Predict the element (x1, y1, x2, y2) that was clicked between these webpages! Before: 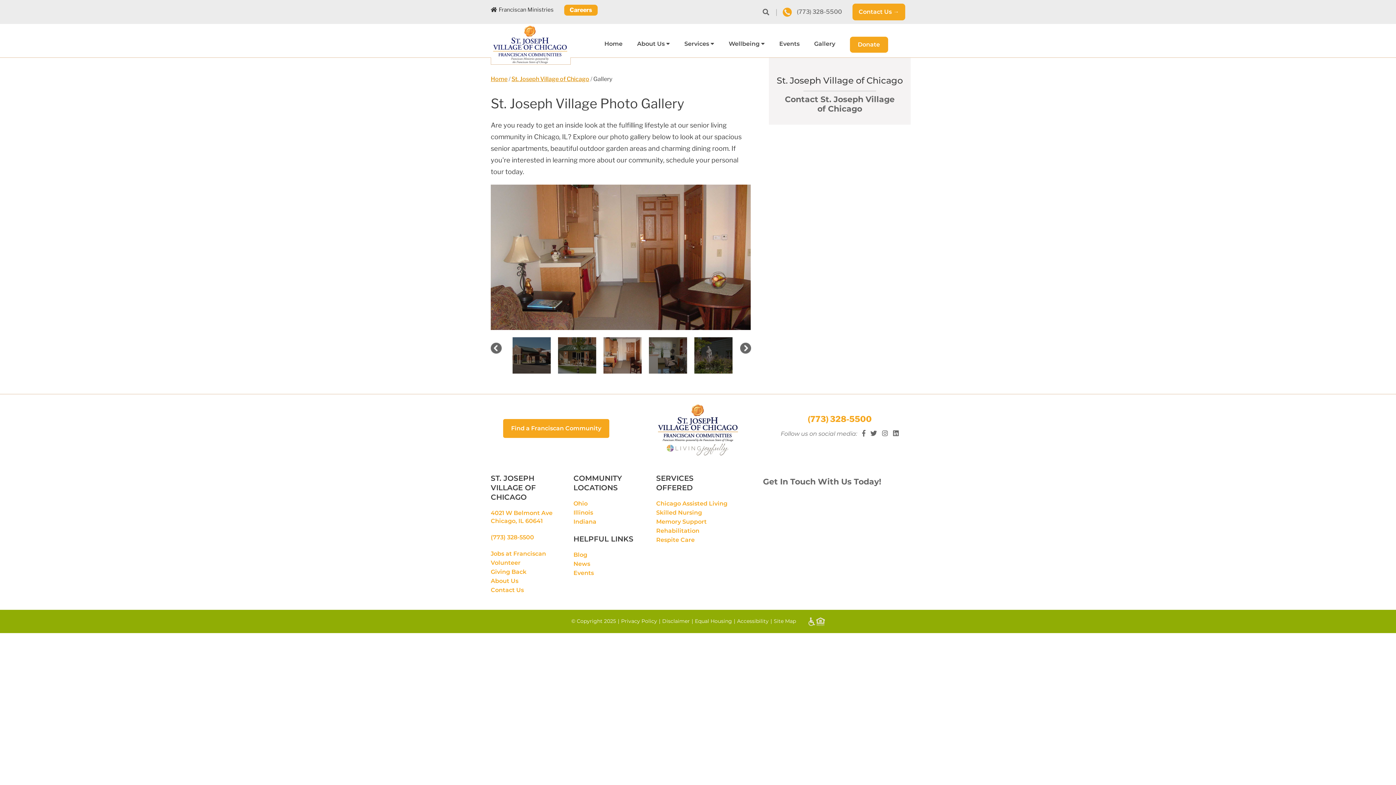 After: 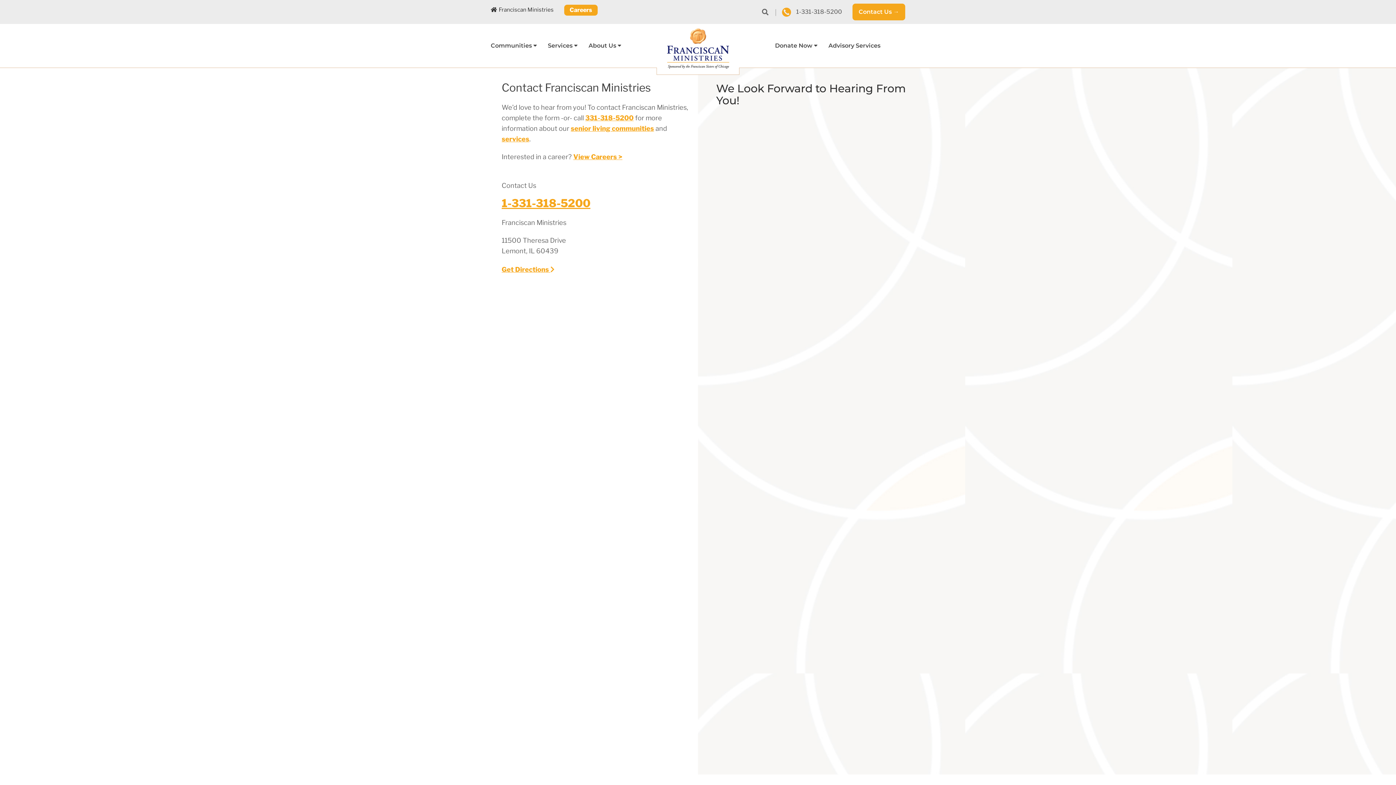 Action: label: Contact Us bbox: (490, 586, 524, 594)